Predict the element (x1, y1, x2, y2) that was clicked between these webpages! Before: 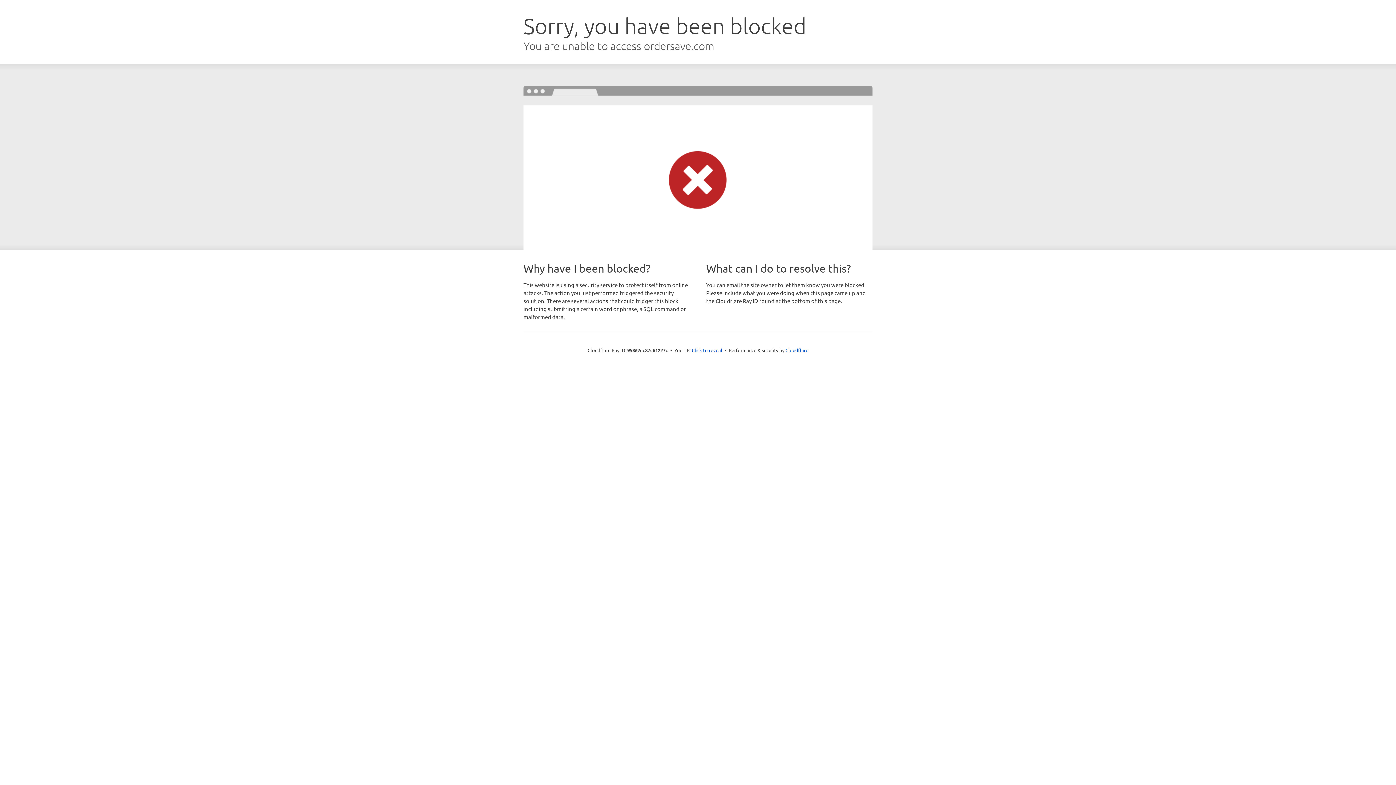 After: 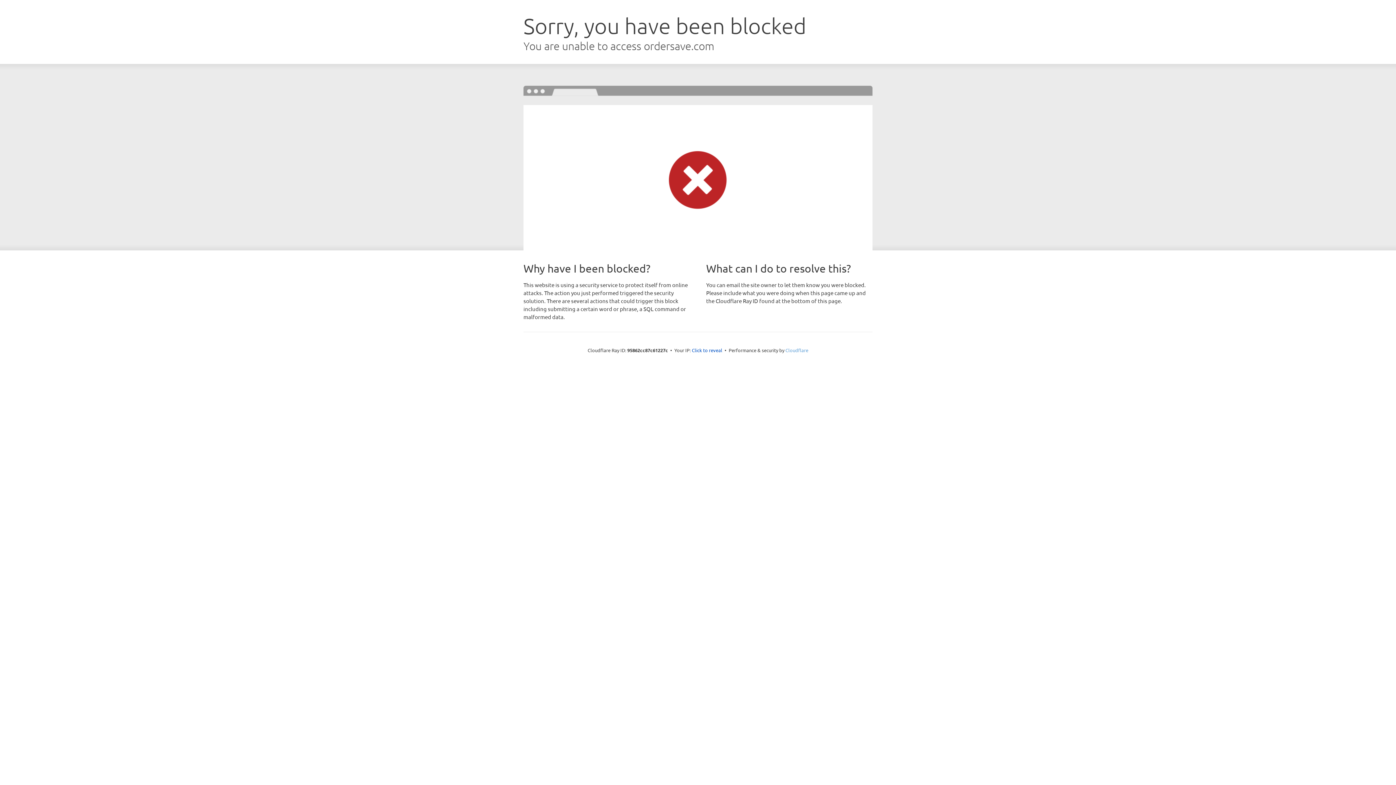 Action: bbox: (785, 347, 808, 353) label: Cloudflare